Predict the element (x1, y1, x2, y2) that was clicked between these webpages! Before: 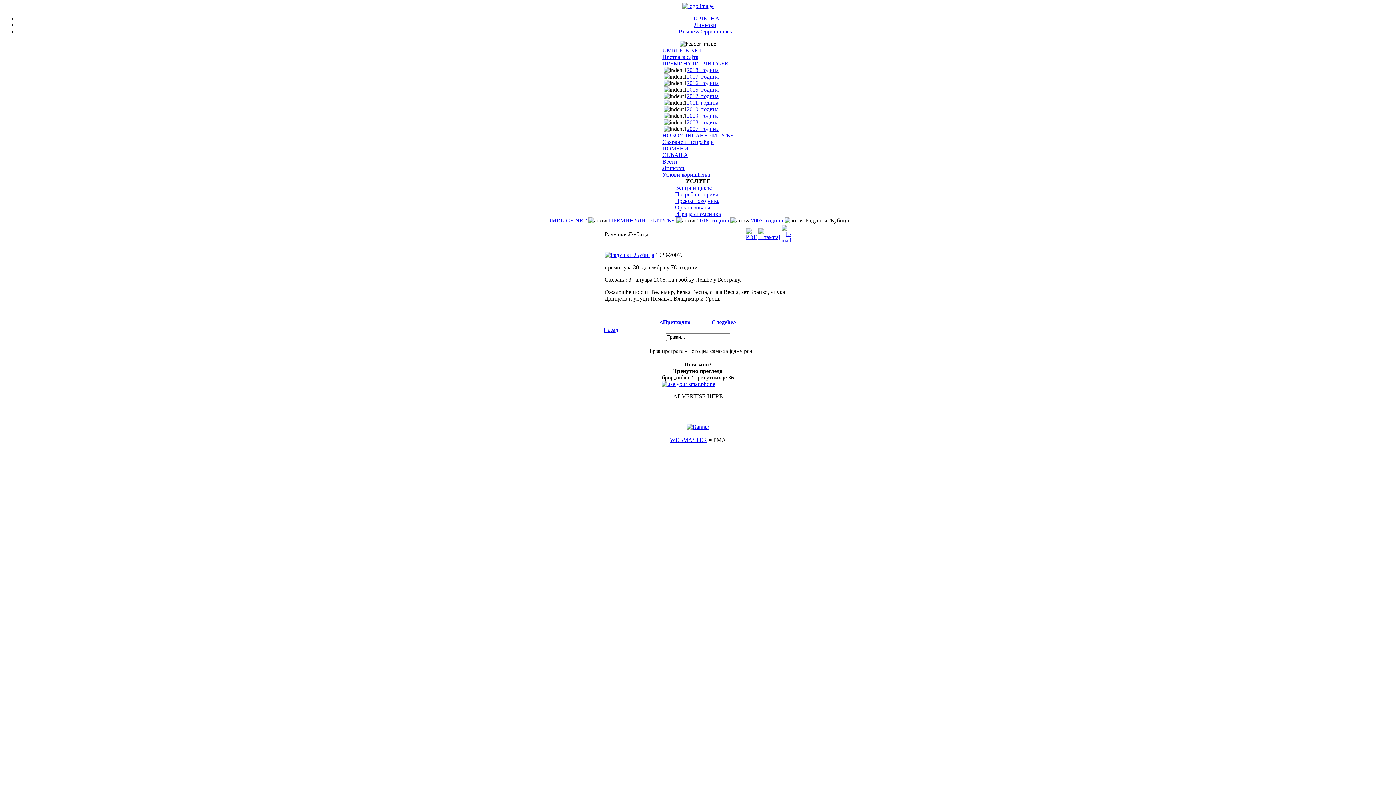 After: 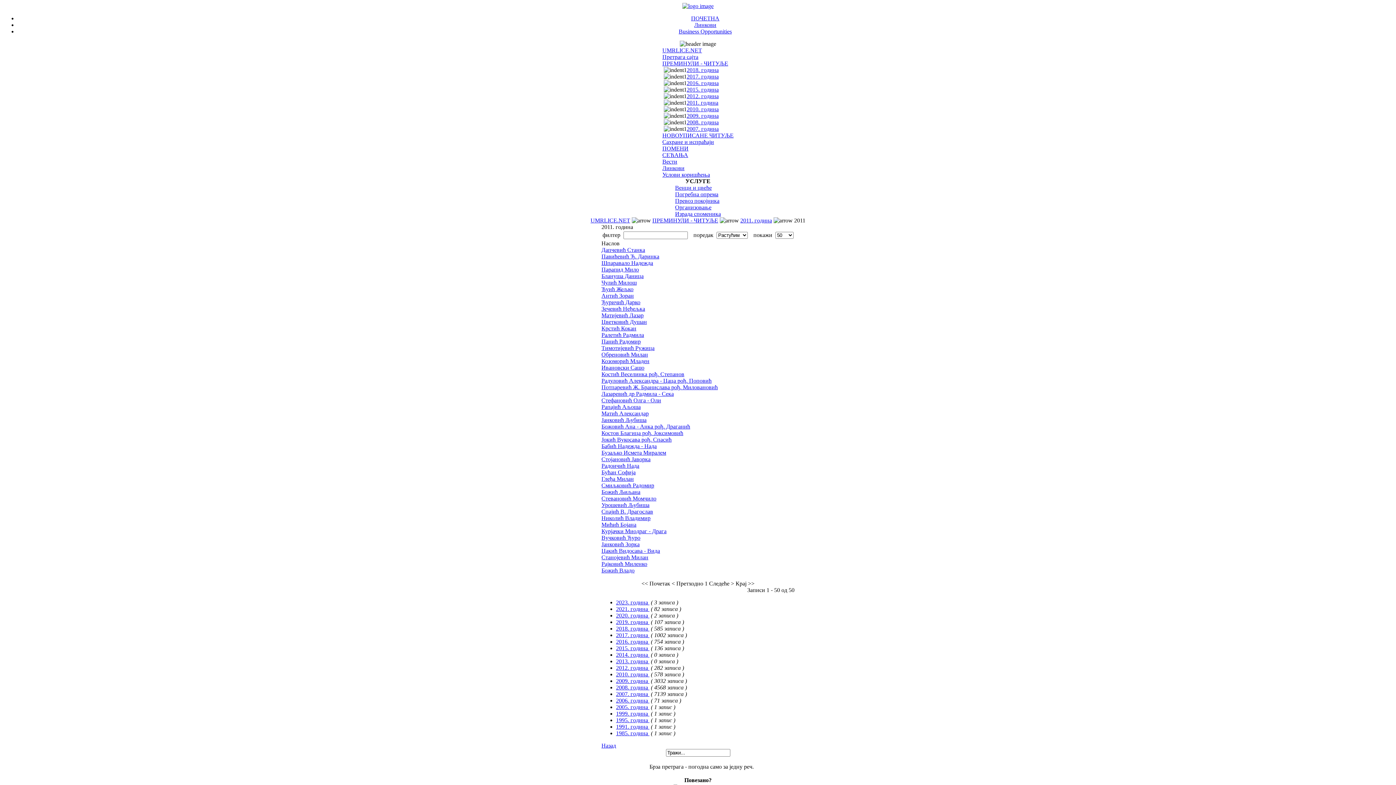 Action: bbox: (686, 99, 718, 105) label: 2011. година